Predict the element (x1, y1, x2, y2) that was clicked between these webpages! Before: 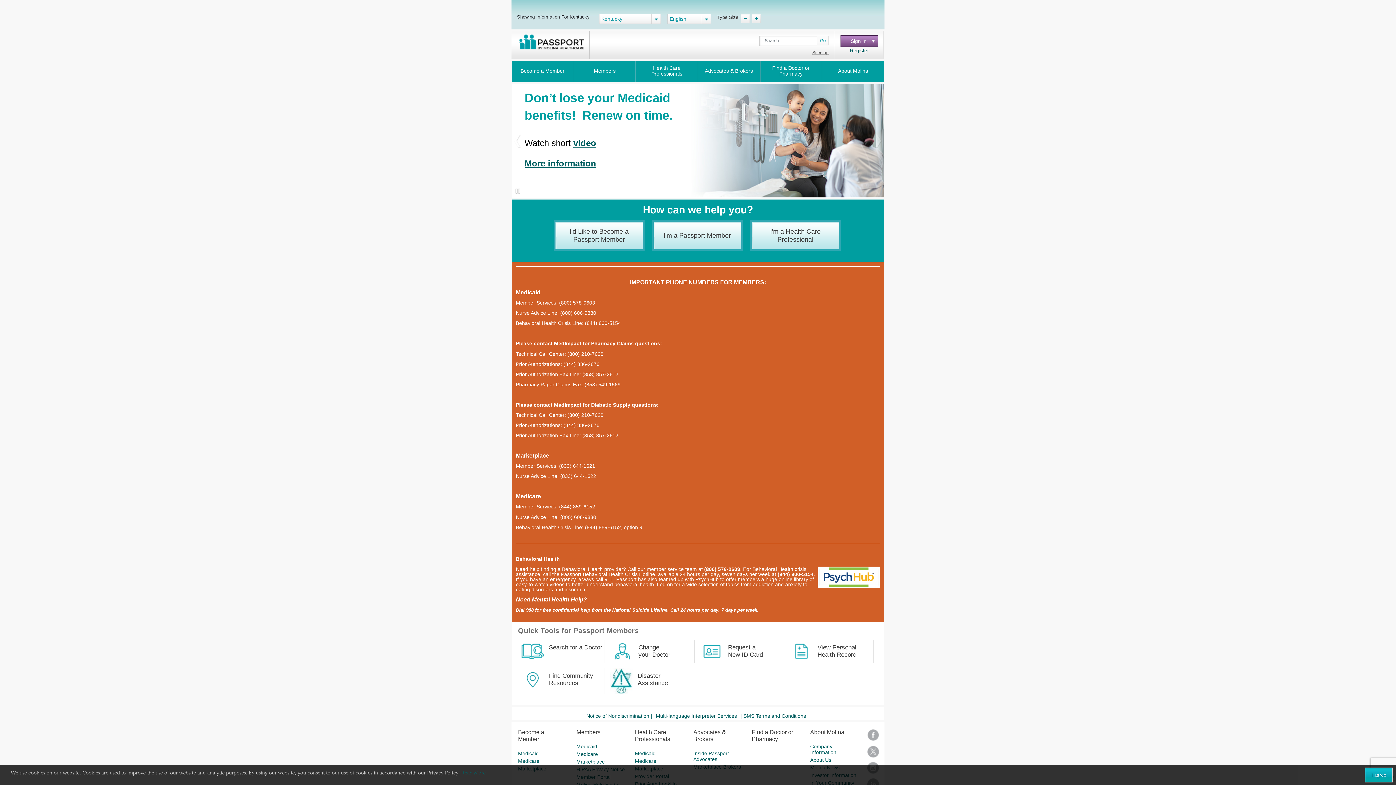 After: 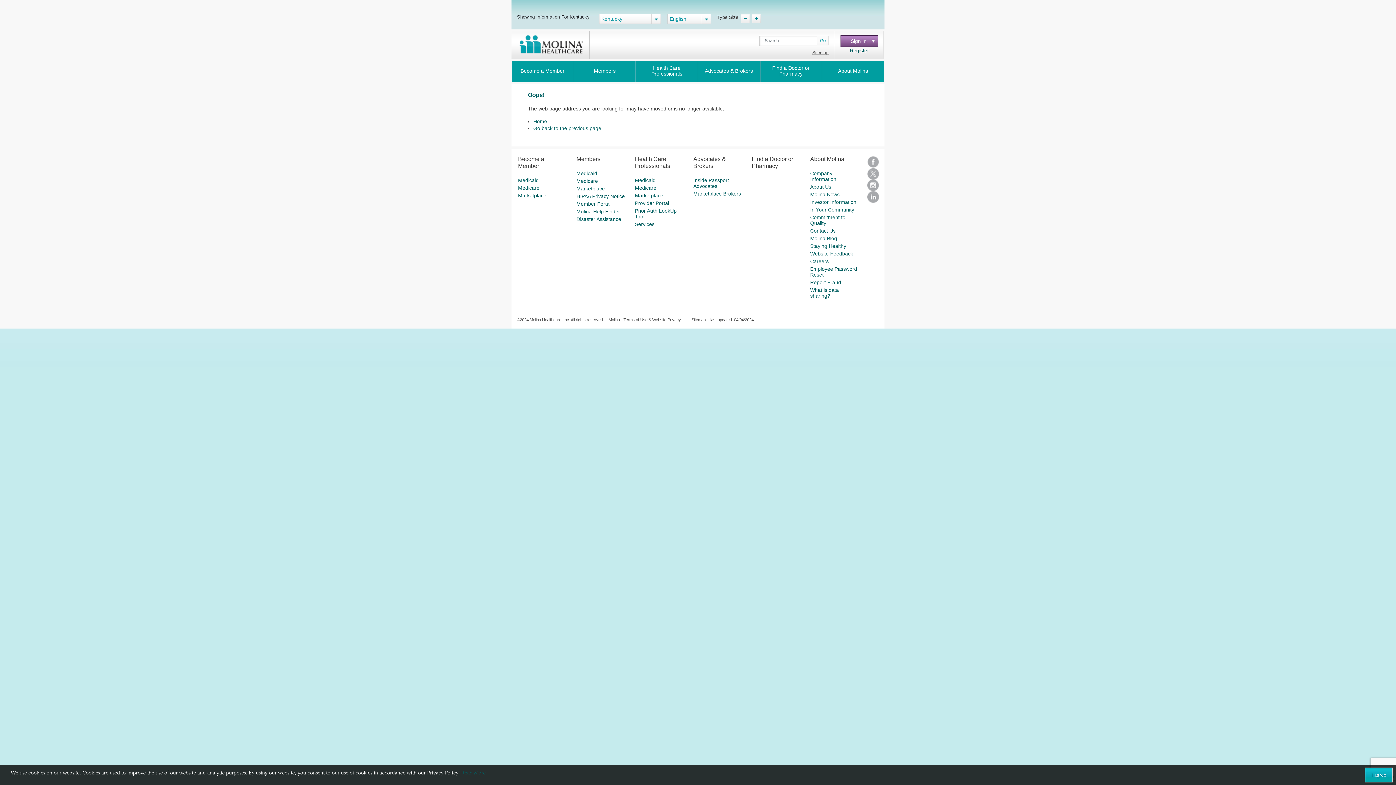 Action: label: (800) 578-0603 bbox: (559, 300, 595, 305)